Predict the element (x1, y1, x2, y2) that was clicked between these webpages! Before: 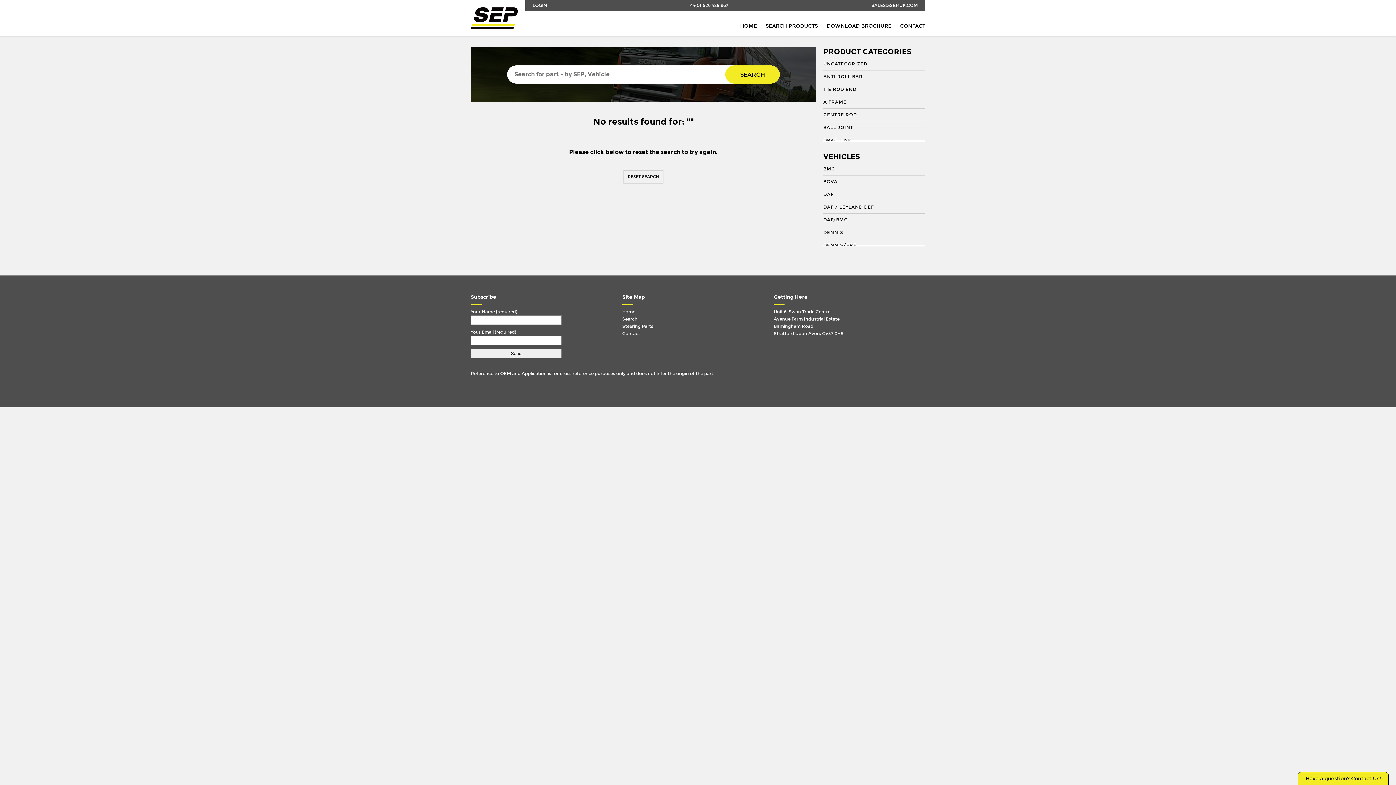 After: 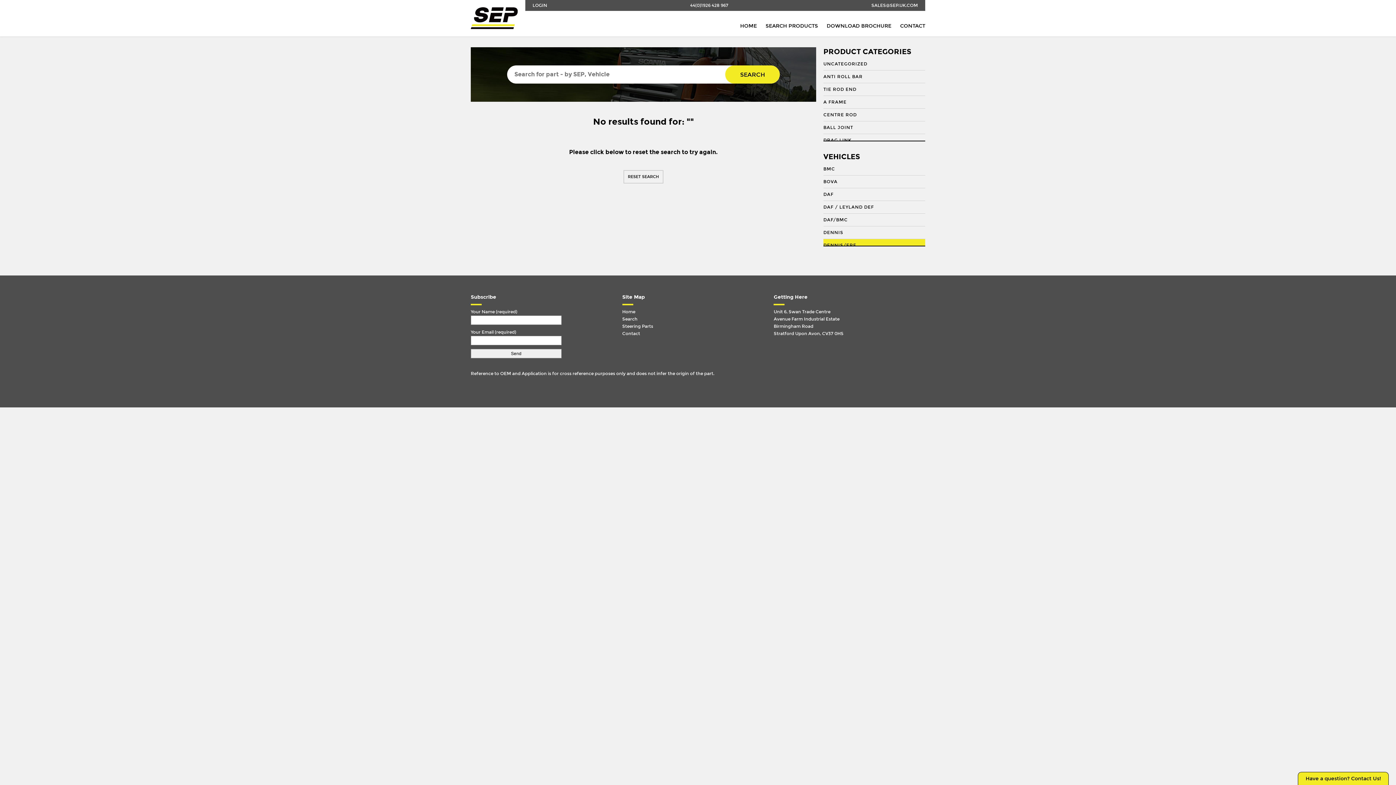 Action: label: DENNIS/ERF bbox: (823, 239, 925, 252)